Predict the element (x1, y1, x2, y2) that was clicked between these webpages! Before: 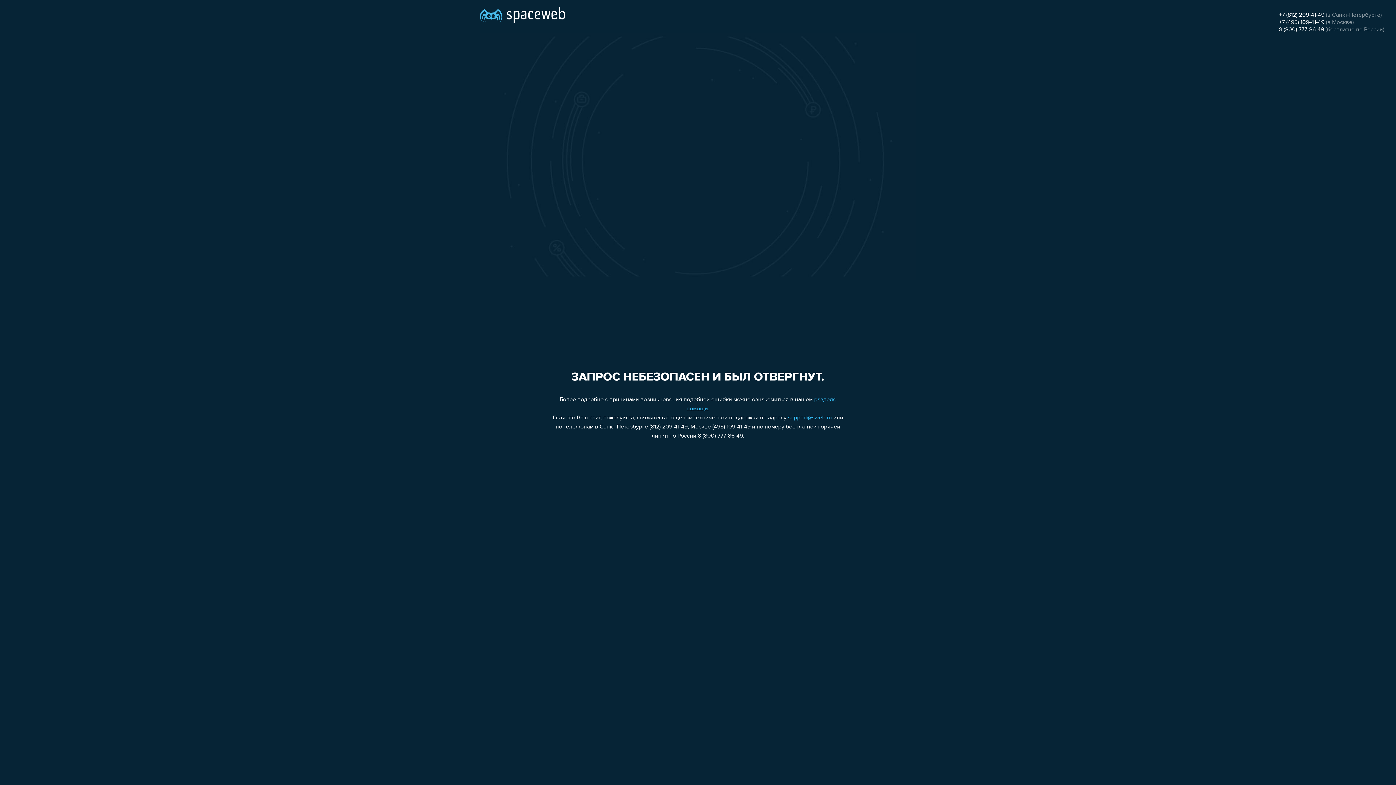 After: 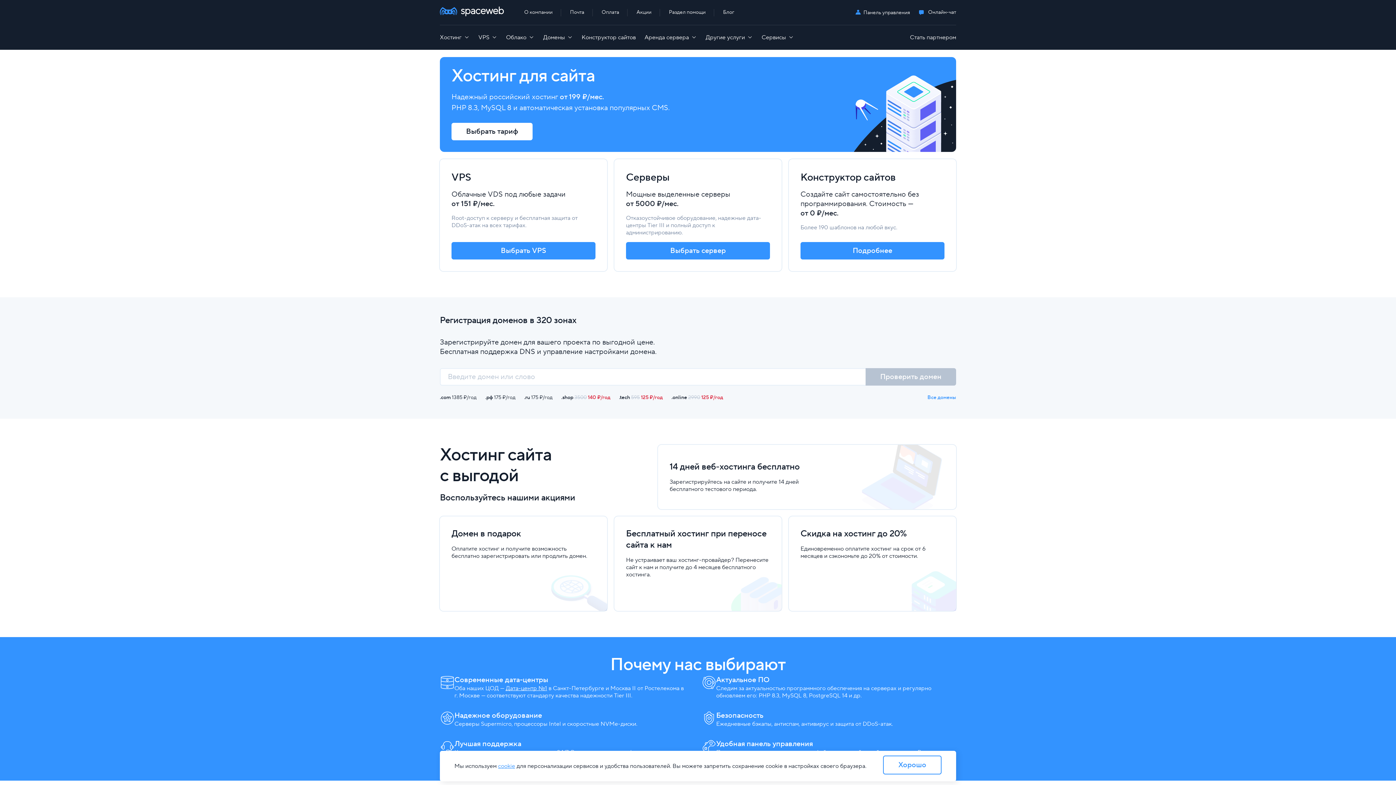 Action: bbox: (480, 0, 565, 25)